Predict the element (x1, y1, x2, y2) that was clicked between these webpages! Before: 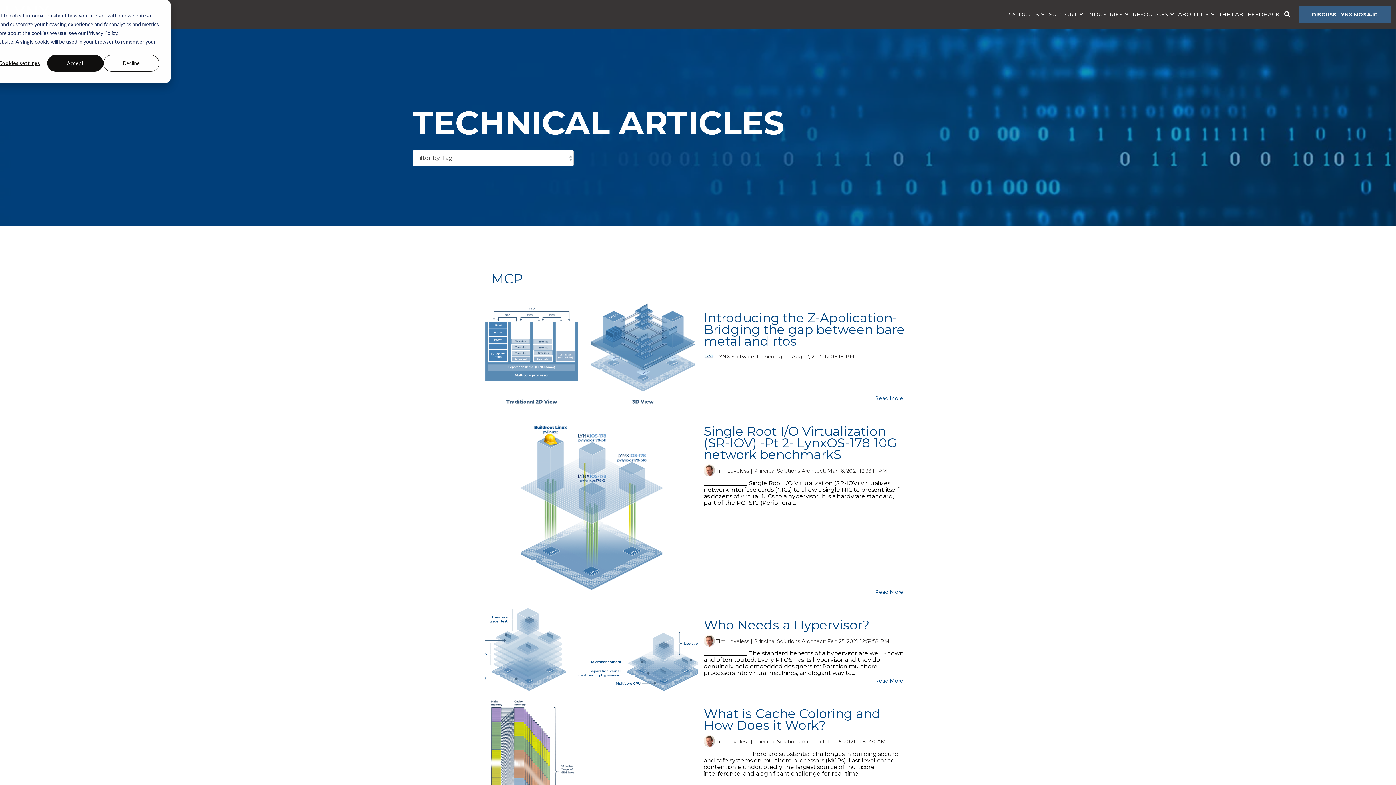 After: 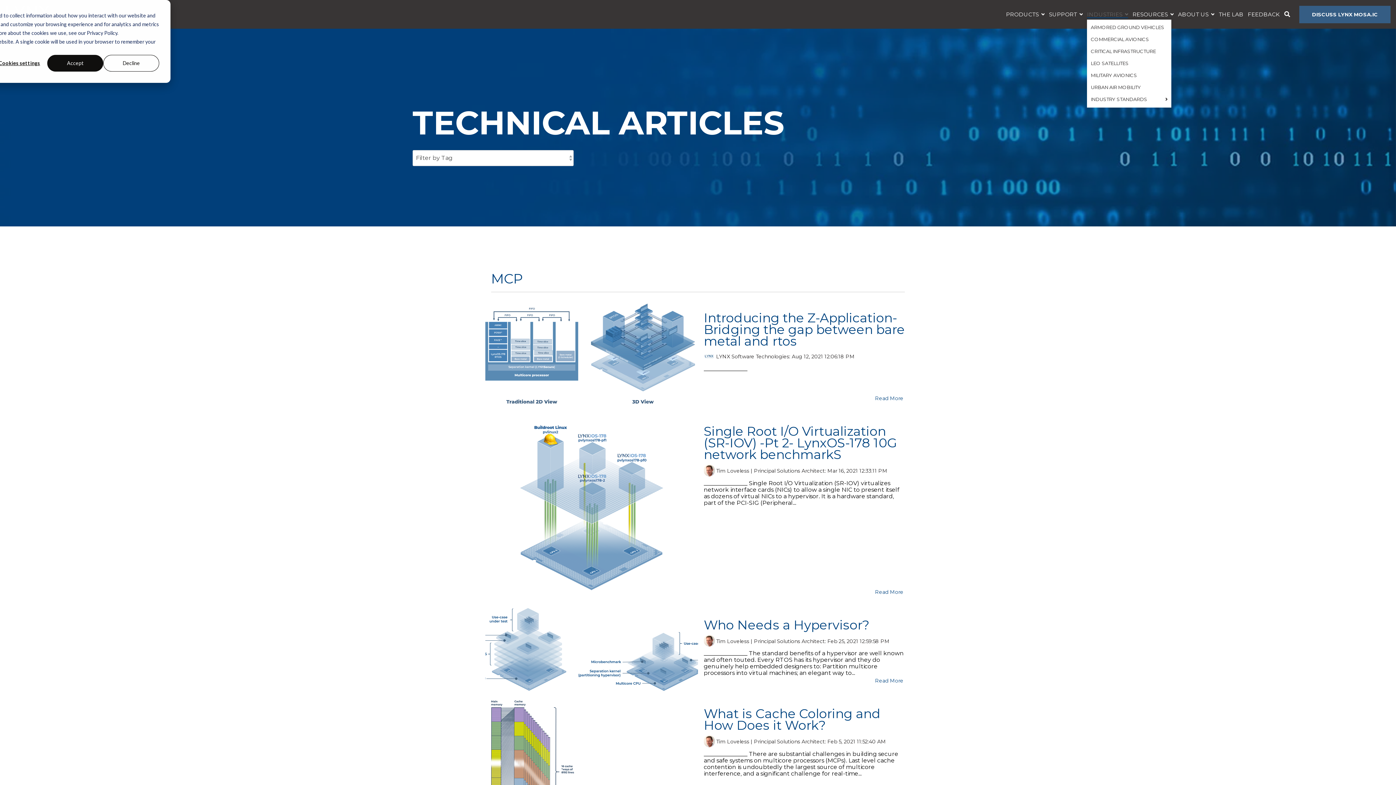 Action: bbox: (1087, 9, 1128, 19) label: INDUSTRIES 